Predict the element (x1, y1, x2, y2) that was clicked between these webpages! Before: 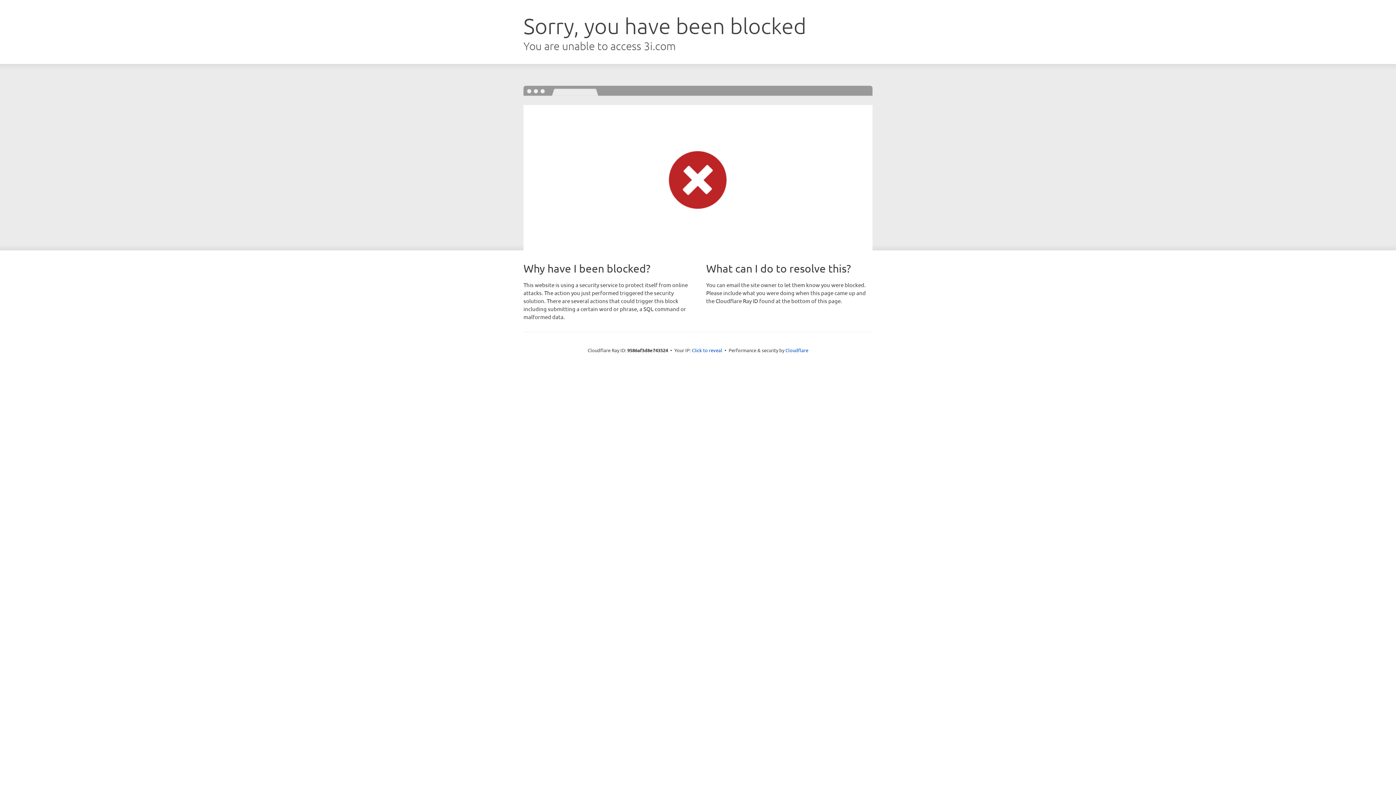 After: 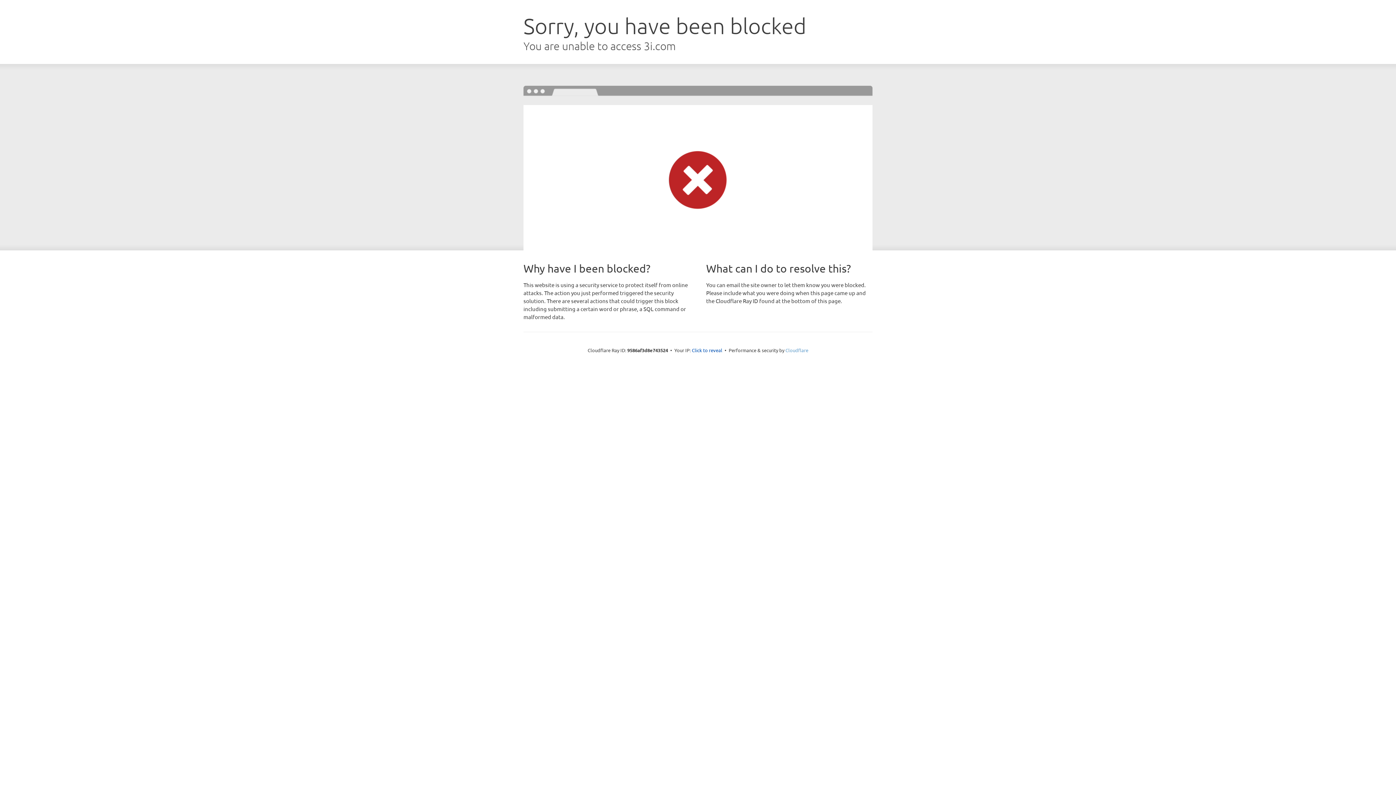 Action: bbox: (785, 347, 808, 353) label: Cloudflare